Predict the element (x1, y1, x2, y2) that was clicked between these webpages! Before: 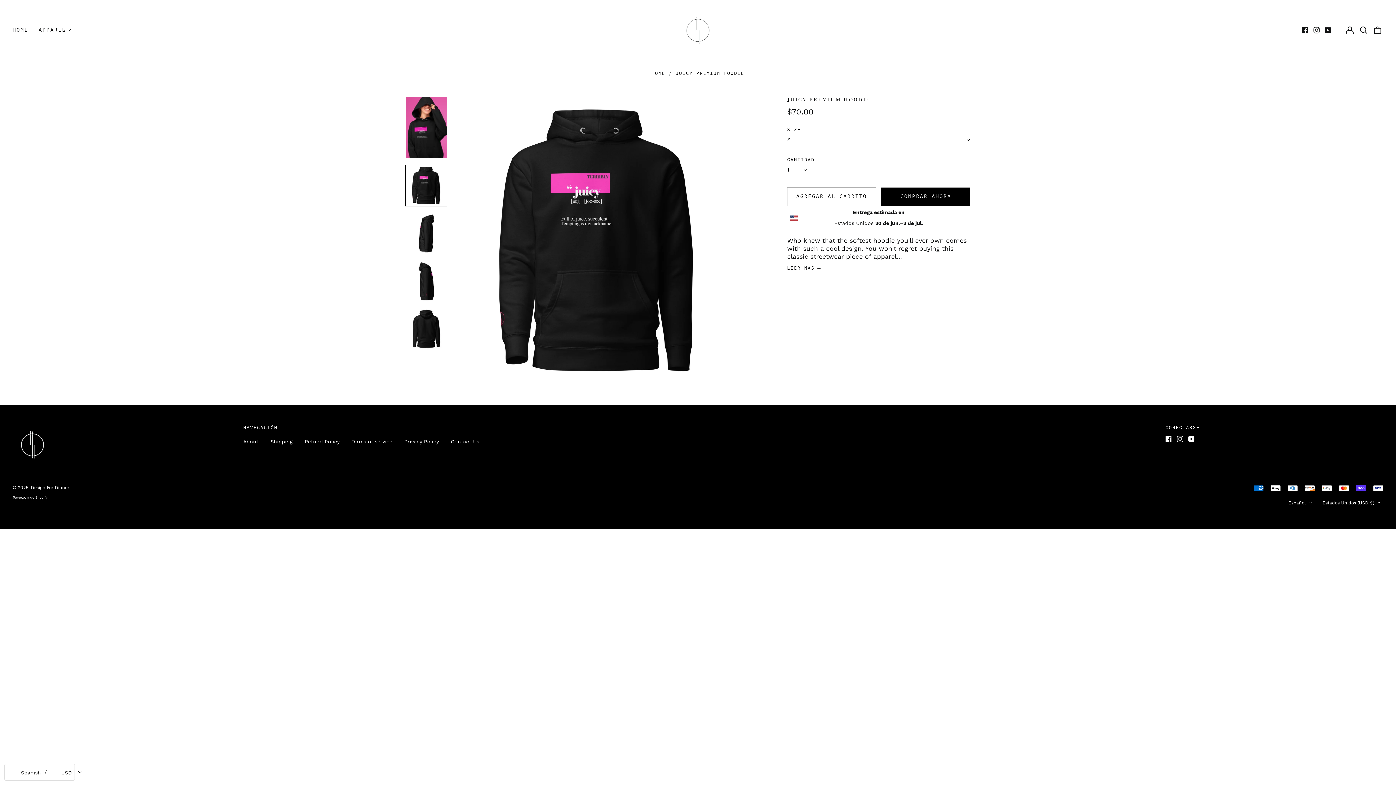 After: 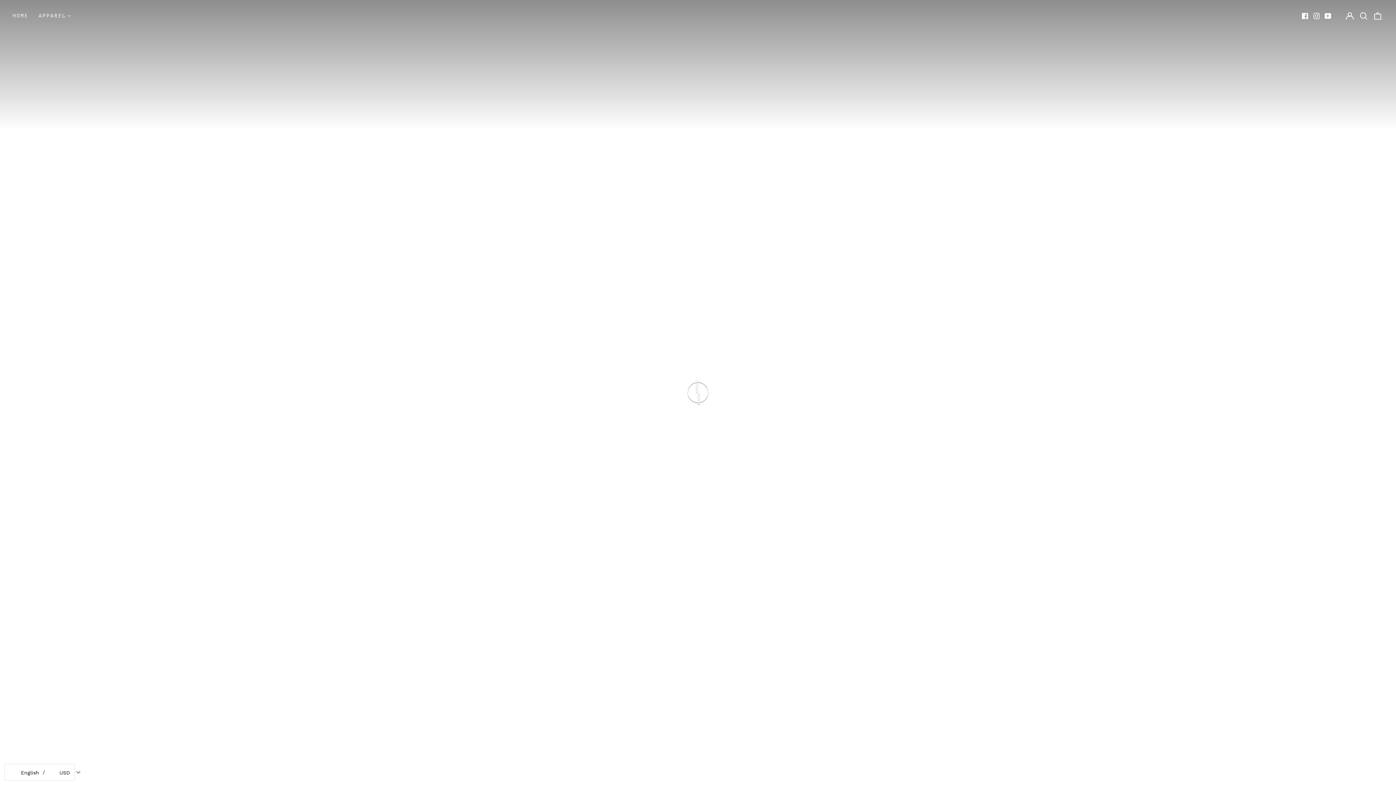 Action: bbox: (30, 485, 69, 490) label: Design For Dinner